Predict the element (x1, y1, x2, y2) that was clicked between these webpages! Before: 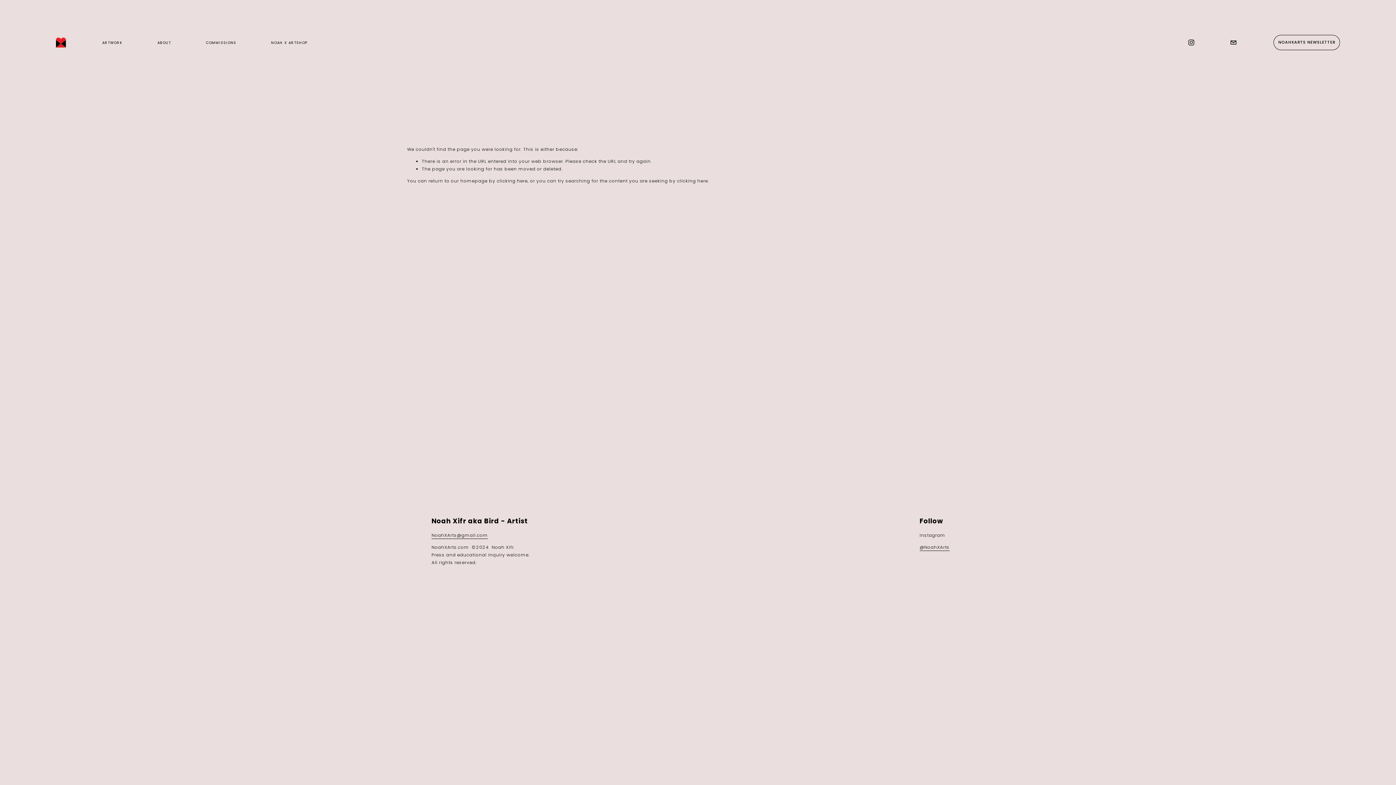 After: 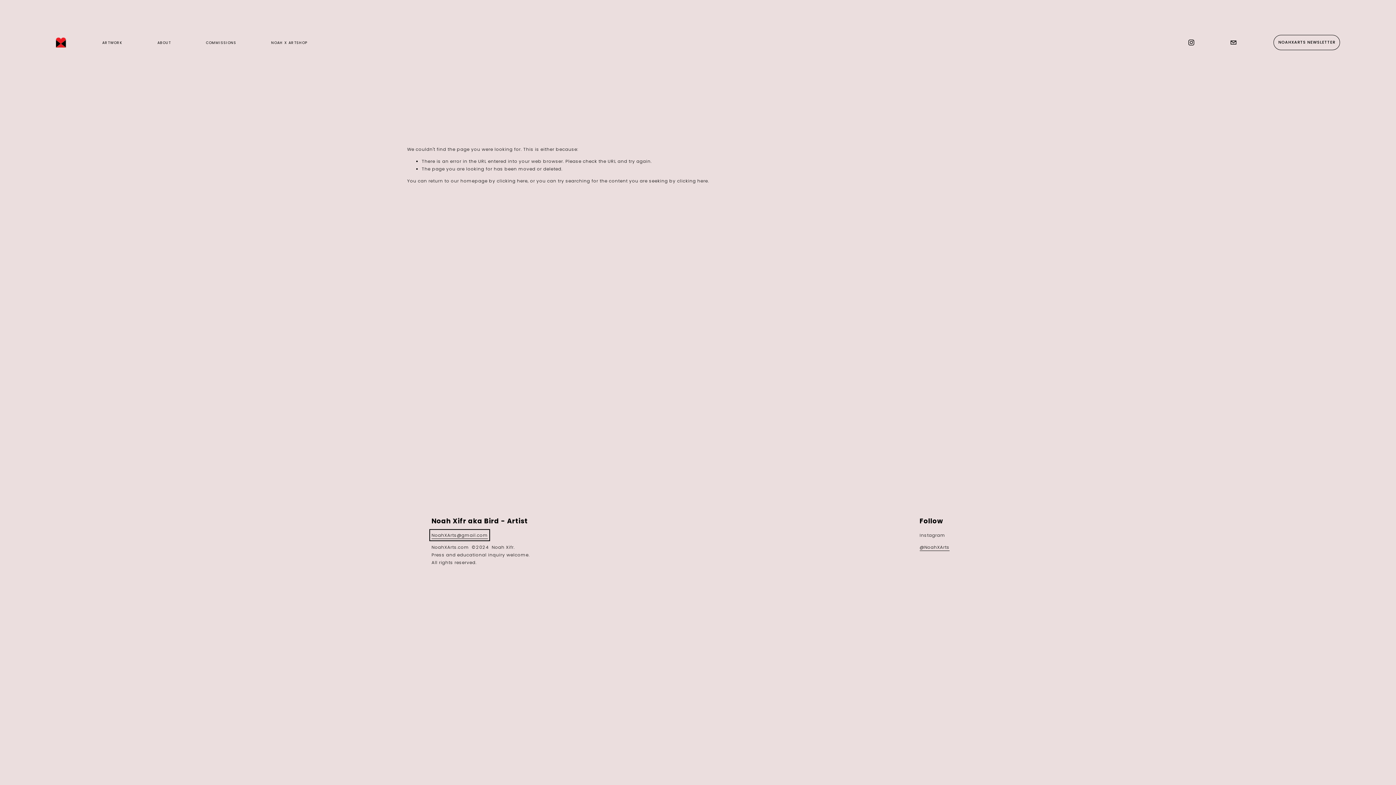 Action: label: NoahXArts@gmail.com bbox: (431, 531, 488, 539)